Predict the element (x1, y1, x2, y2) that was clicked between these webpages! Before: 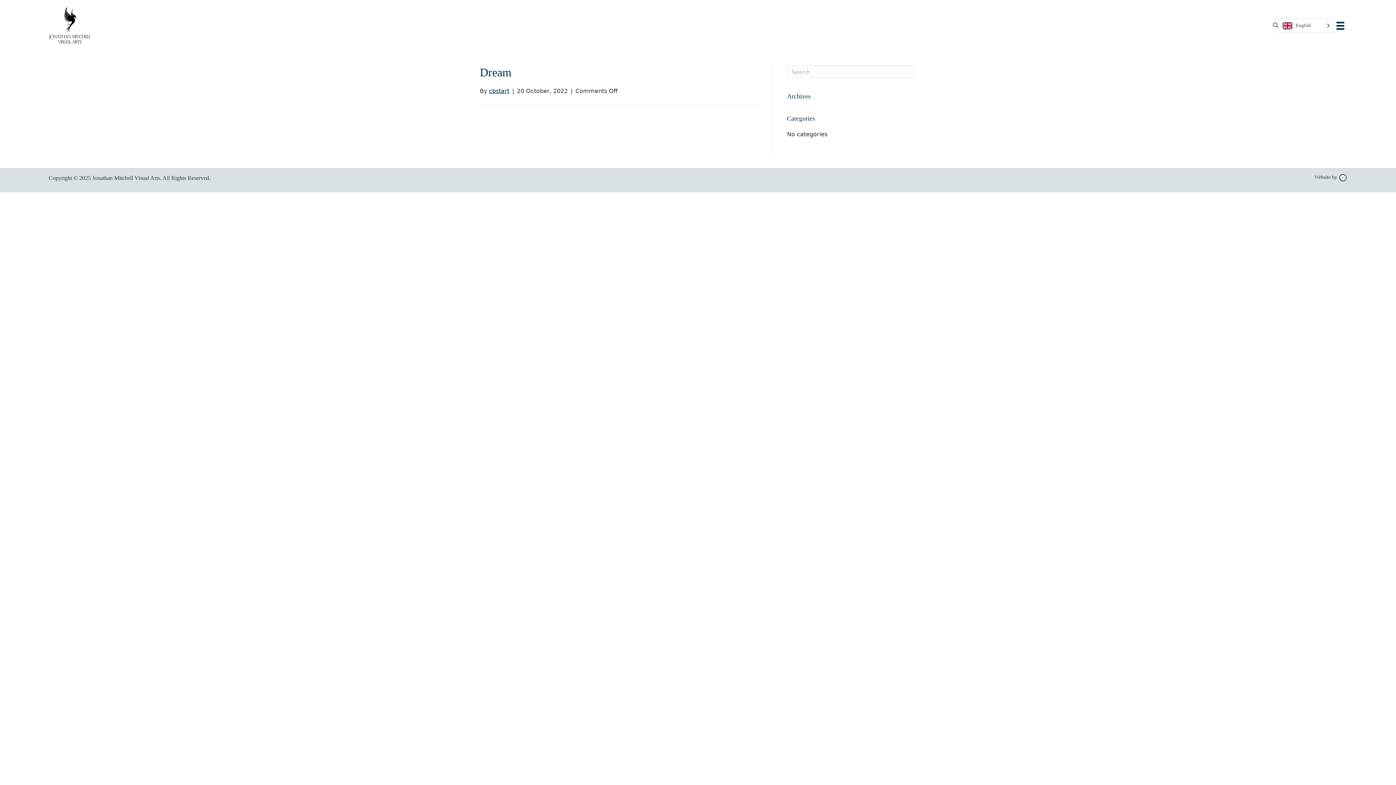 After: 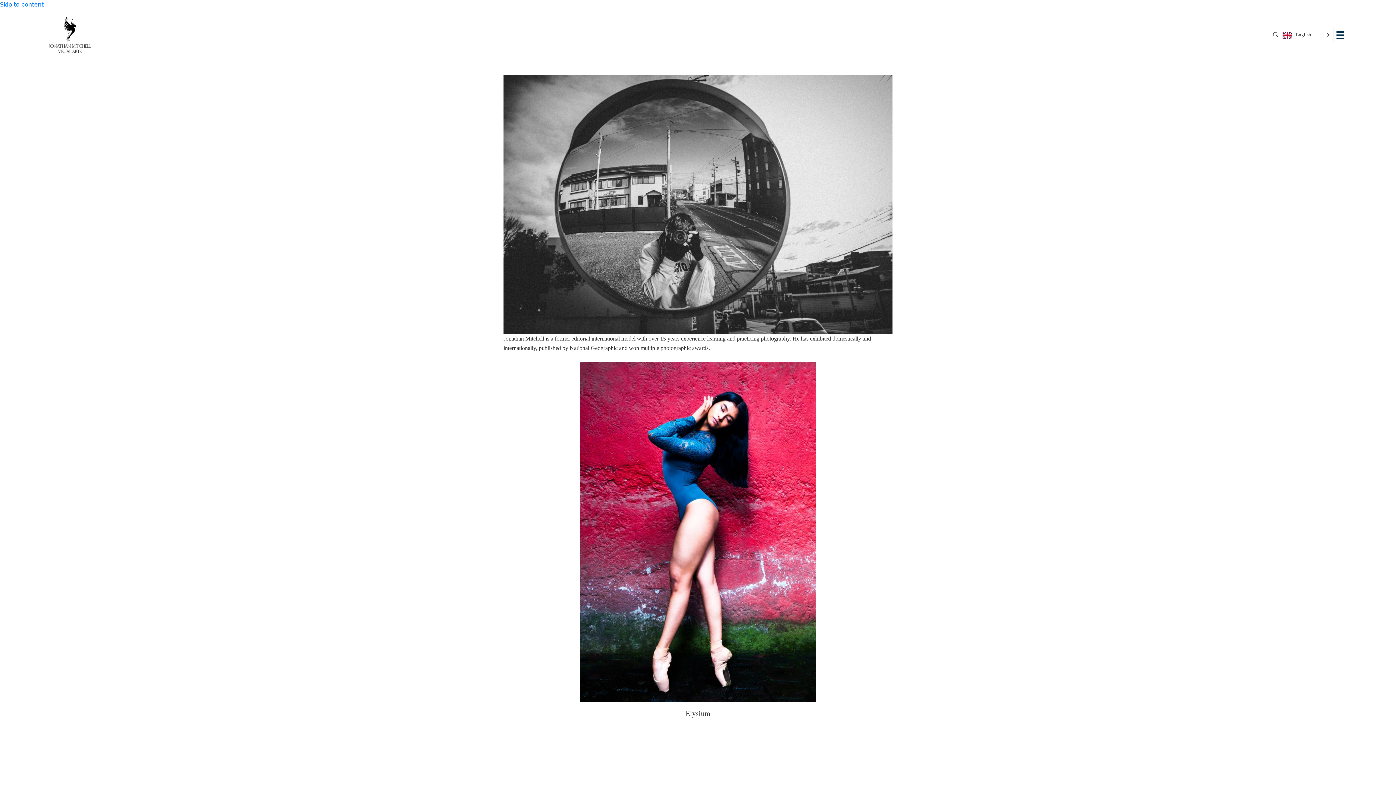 Action: bbox: (48, 4, 90, 10)